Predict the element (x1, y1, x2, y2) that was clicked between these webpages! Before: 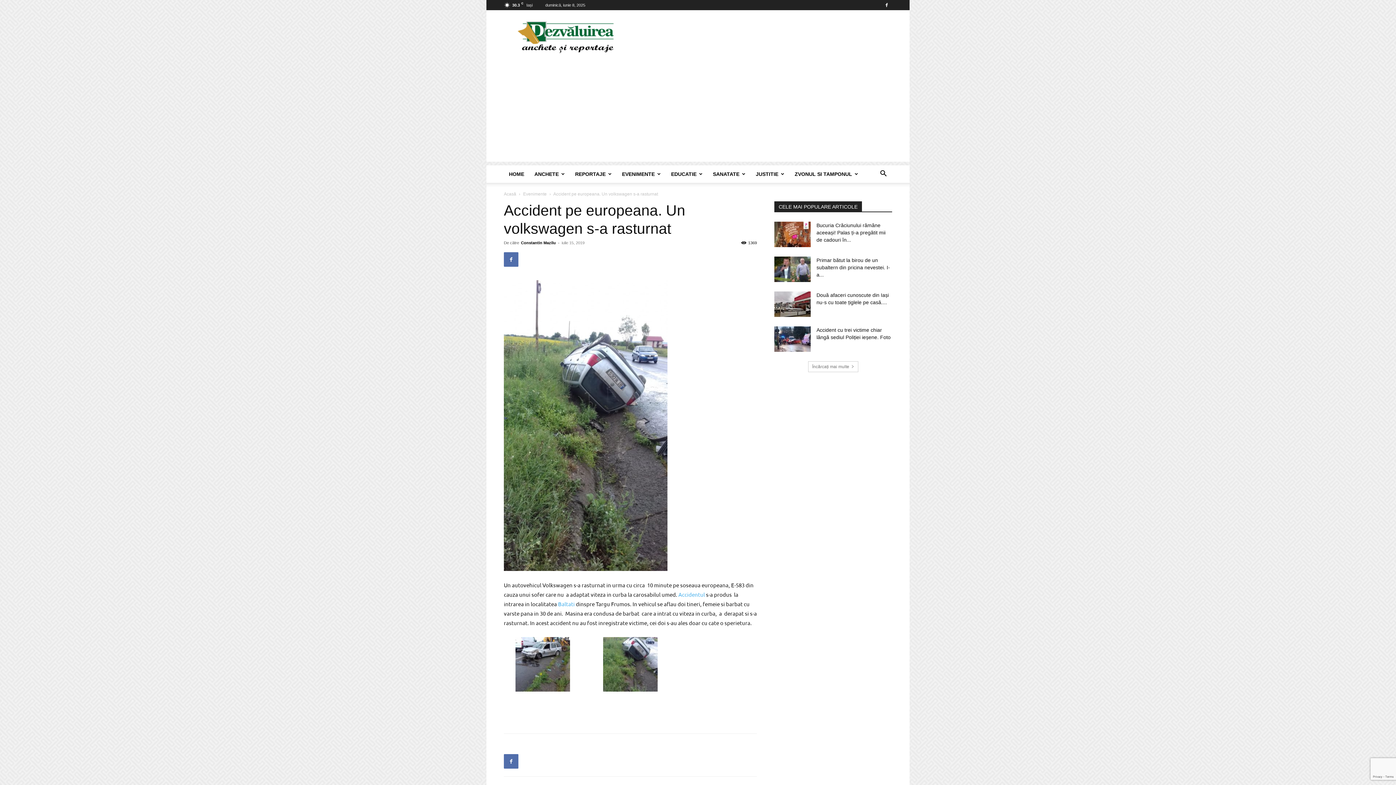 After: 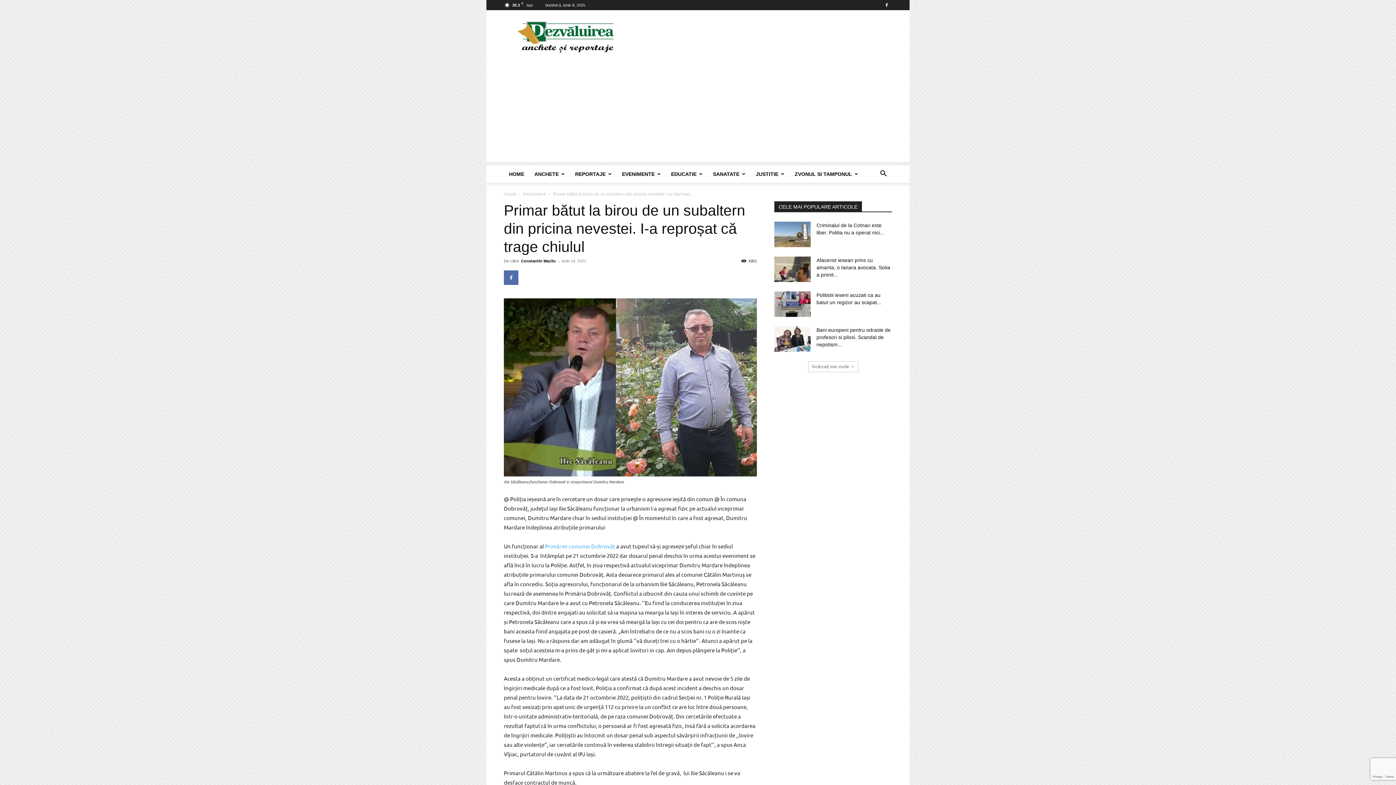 Action: bbox: (774, 256, 810, 282)